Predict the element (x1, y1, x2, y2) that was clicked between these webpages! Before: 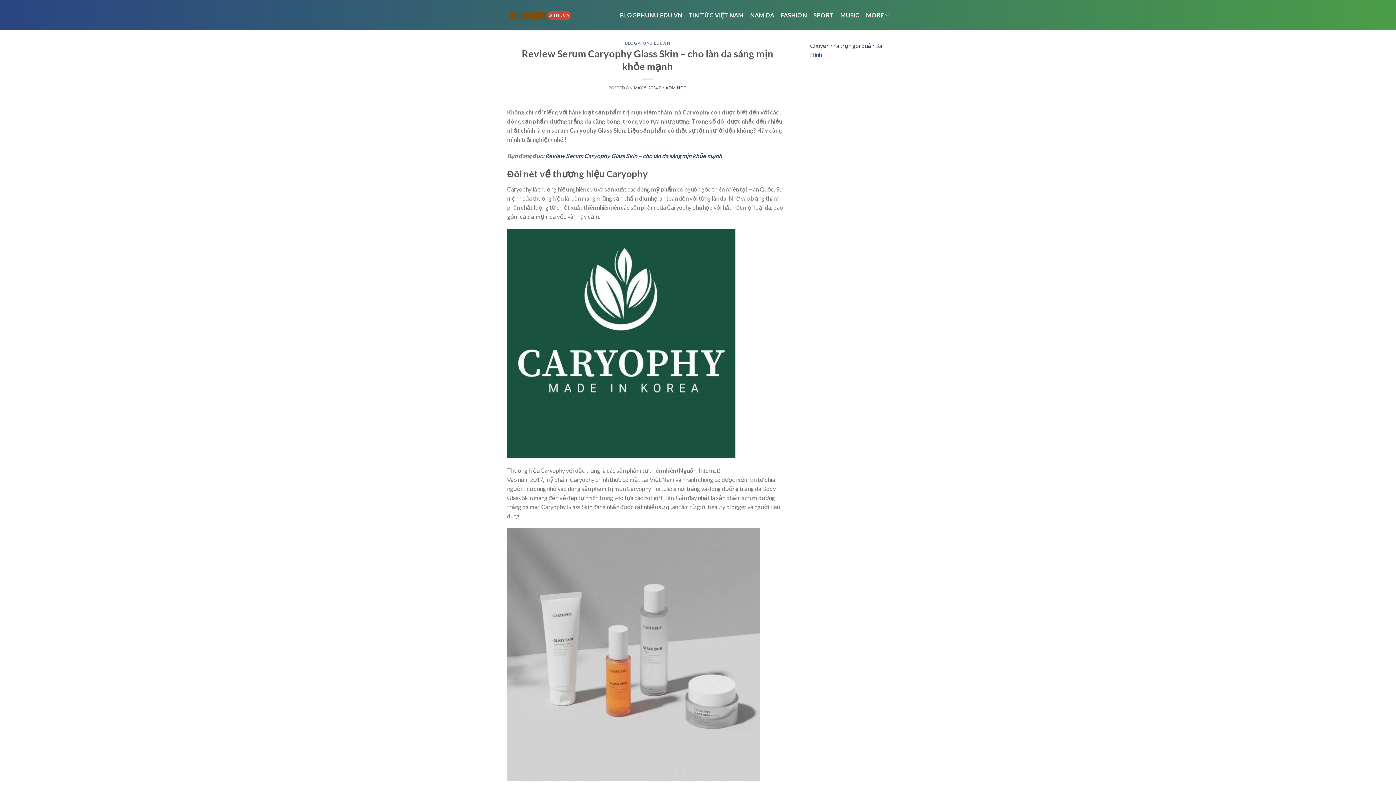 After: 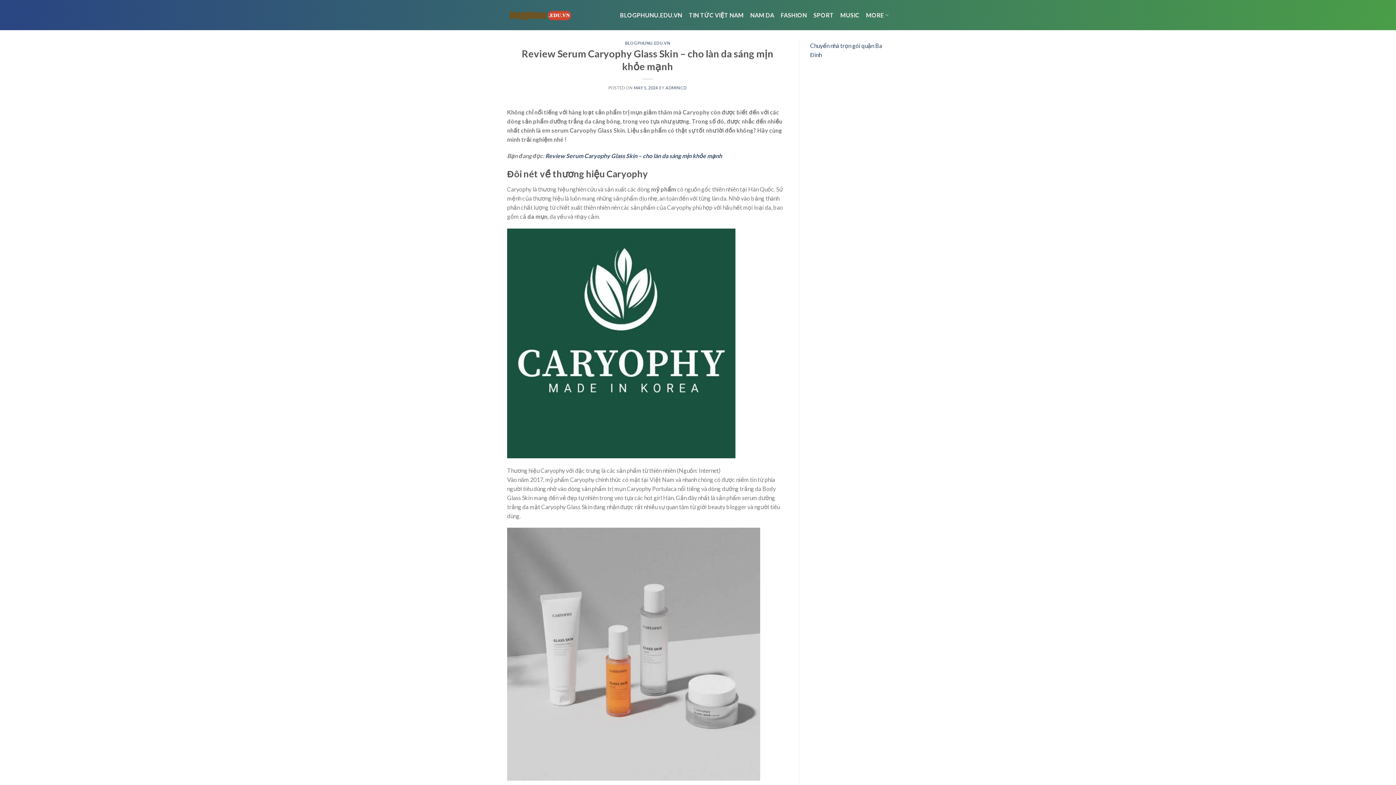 Action: bbox: (813, 8, 834, 21) label: SPORT